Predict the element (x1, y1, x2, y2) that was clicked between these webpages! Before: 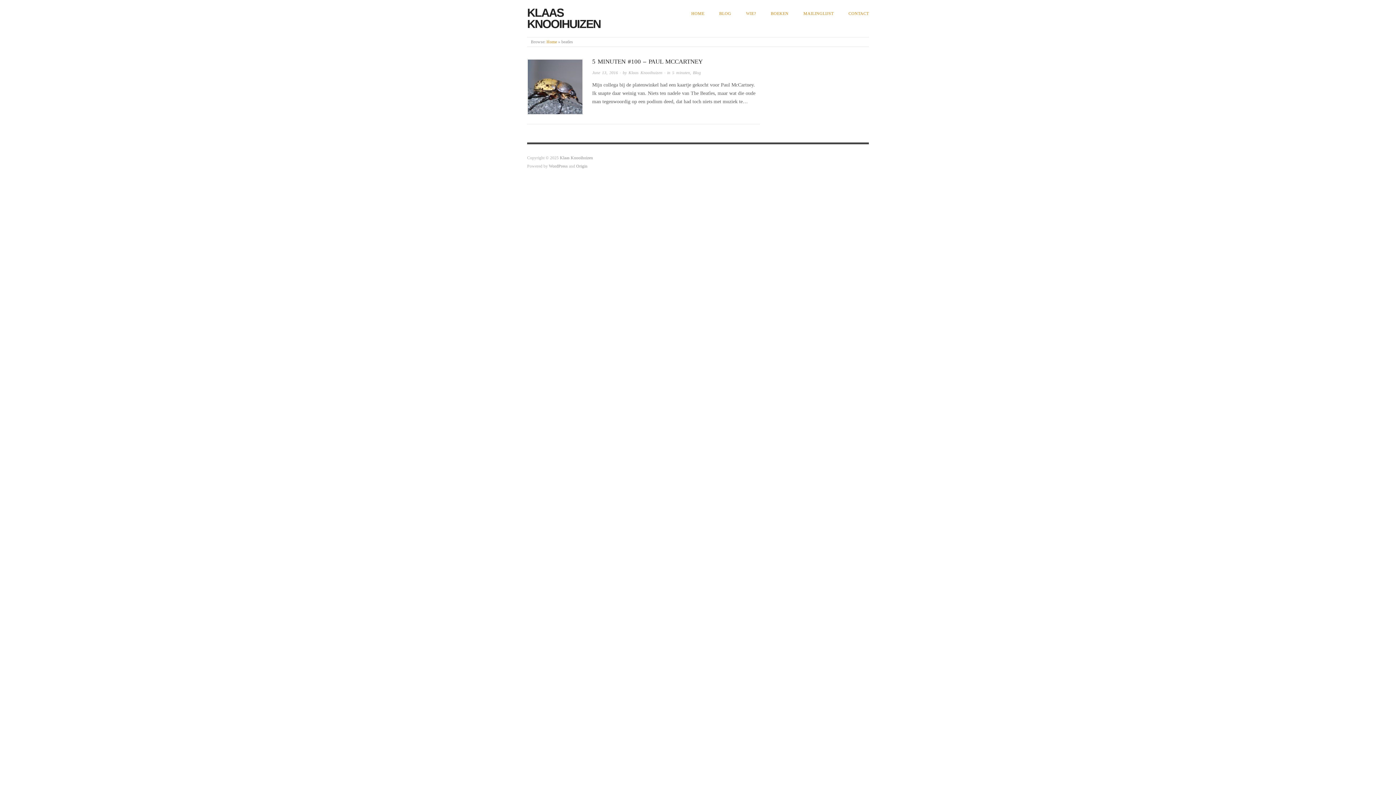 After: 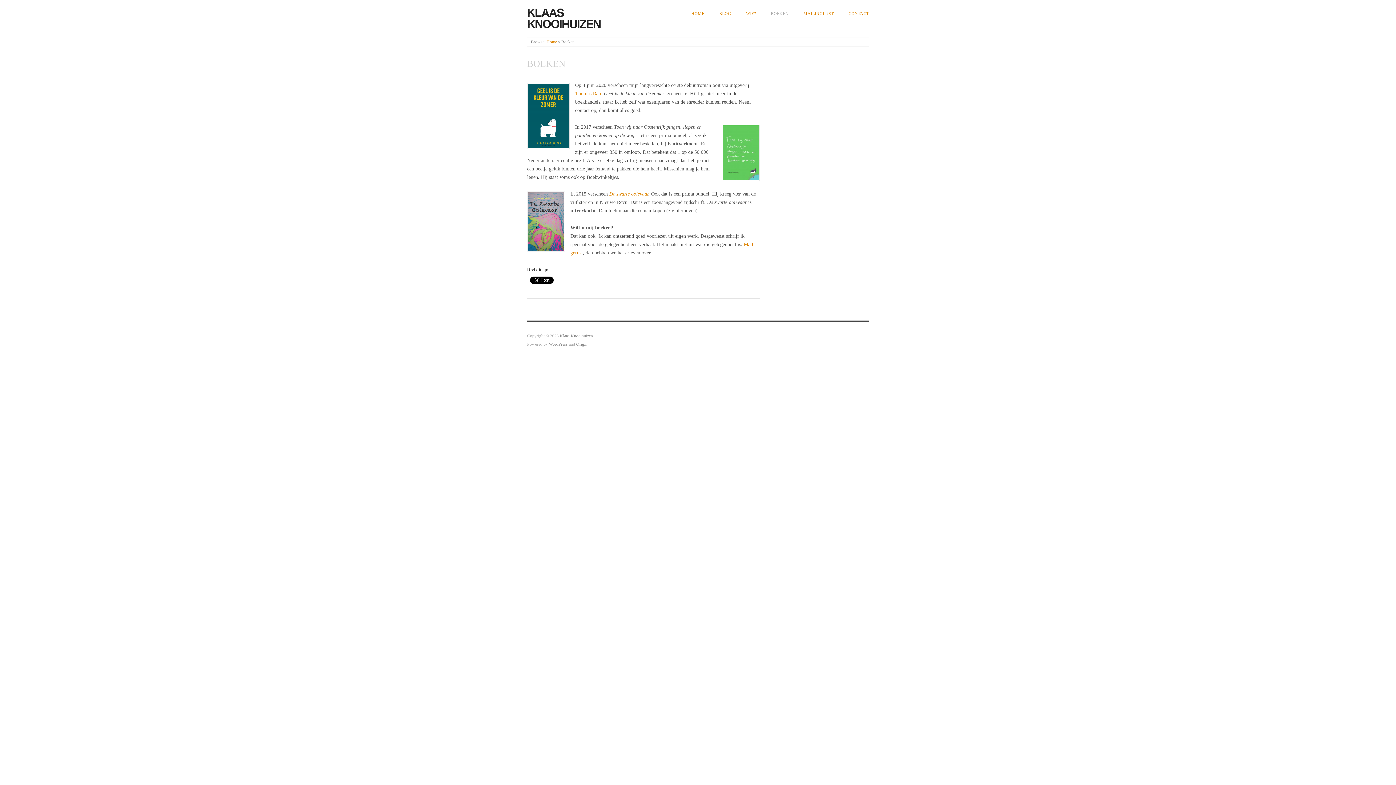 Action: bbox: (770, 10, 788, 16) label: BOEKEN